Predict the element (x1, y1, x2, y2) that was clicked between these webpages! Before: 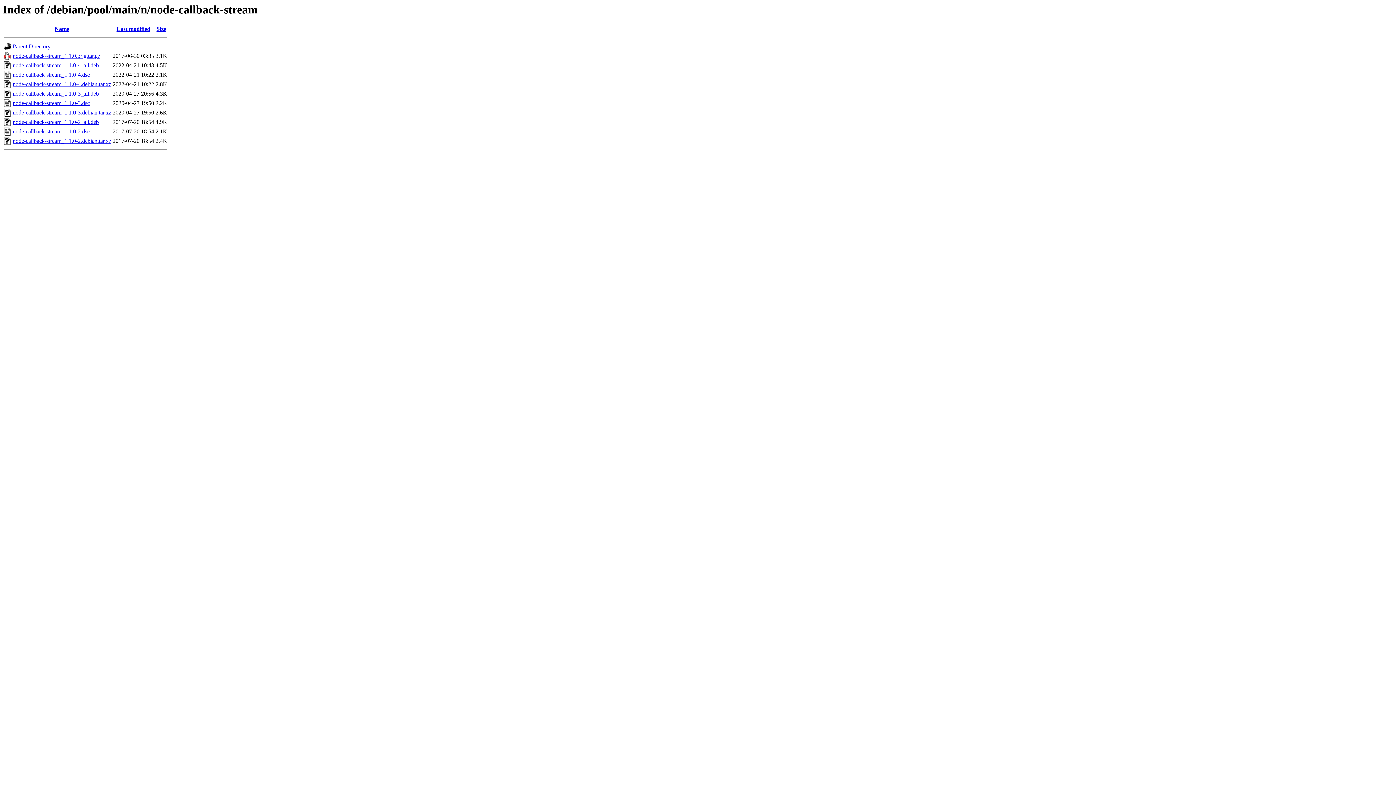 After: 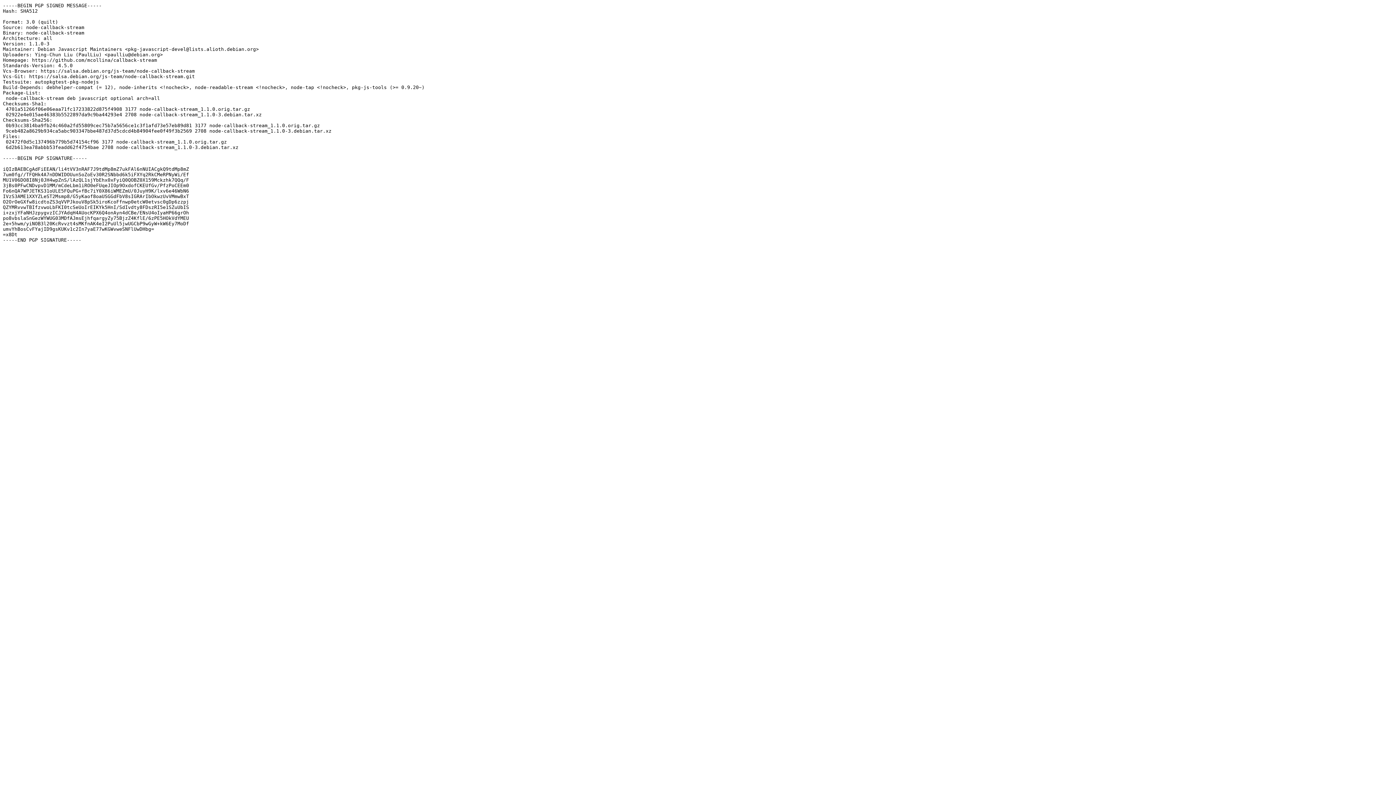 Action: label: node-callback-stream_1.1.0-3.dsc bbox: (12, 100, 89, 106)